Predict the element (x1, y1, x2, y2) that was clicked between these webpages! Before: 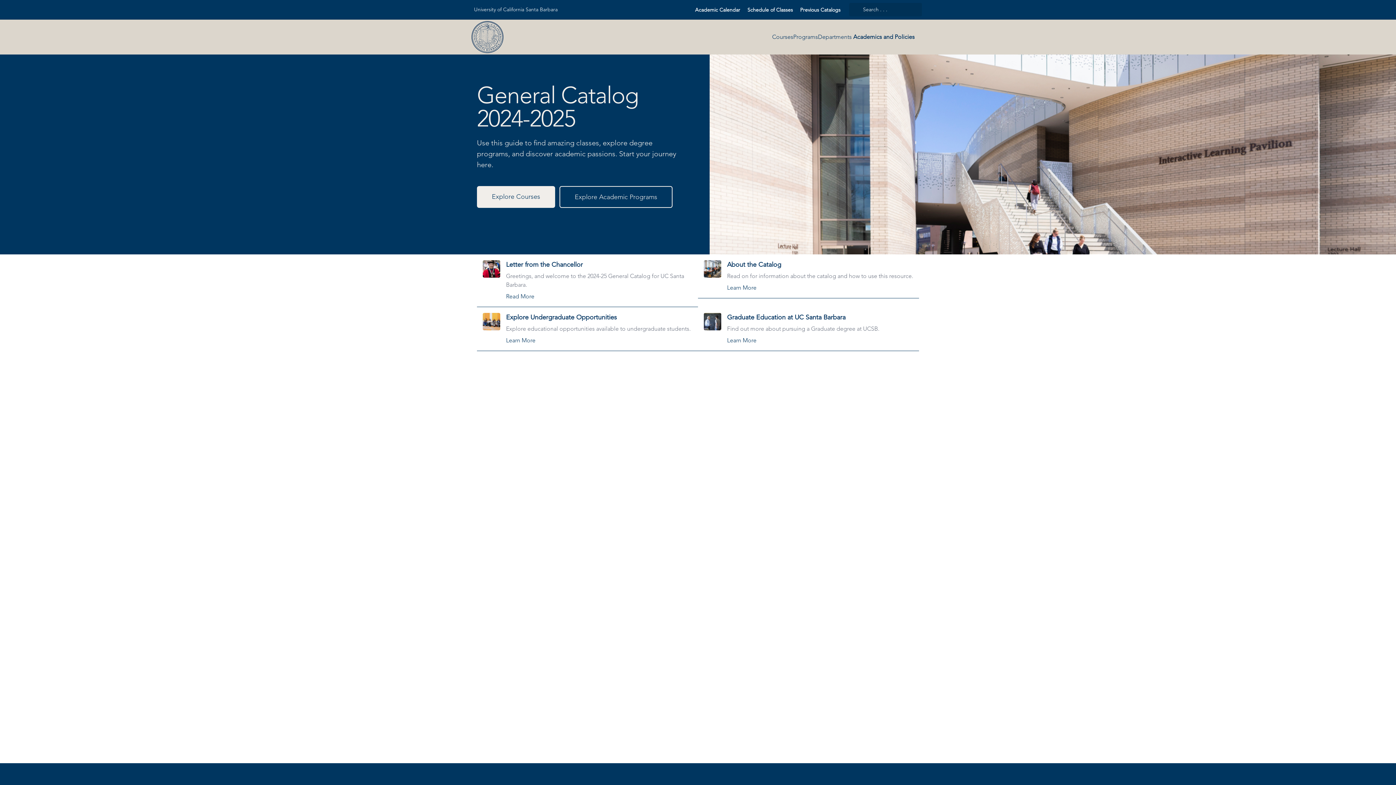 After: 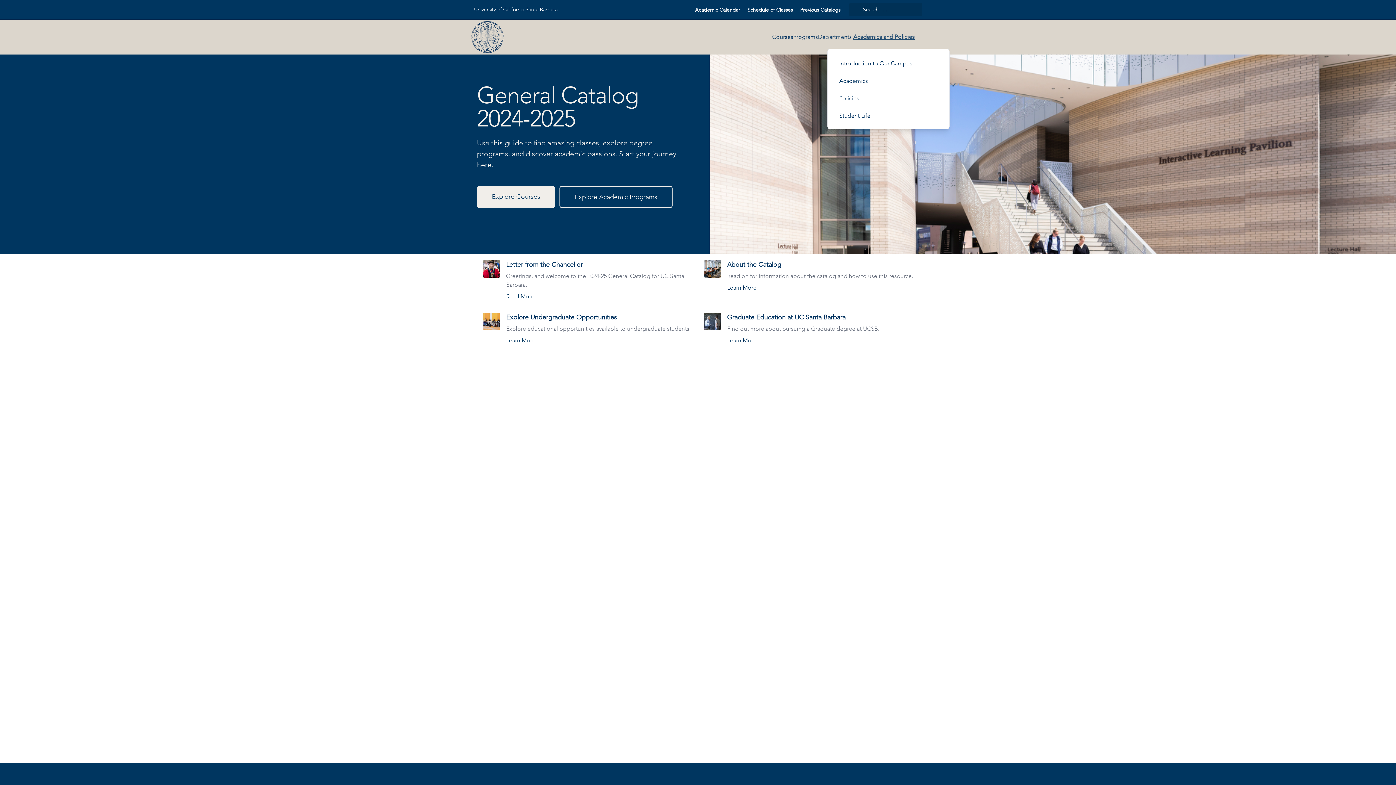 Action: label: Academics and Policies bbox: (852, 32, 925, 41)